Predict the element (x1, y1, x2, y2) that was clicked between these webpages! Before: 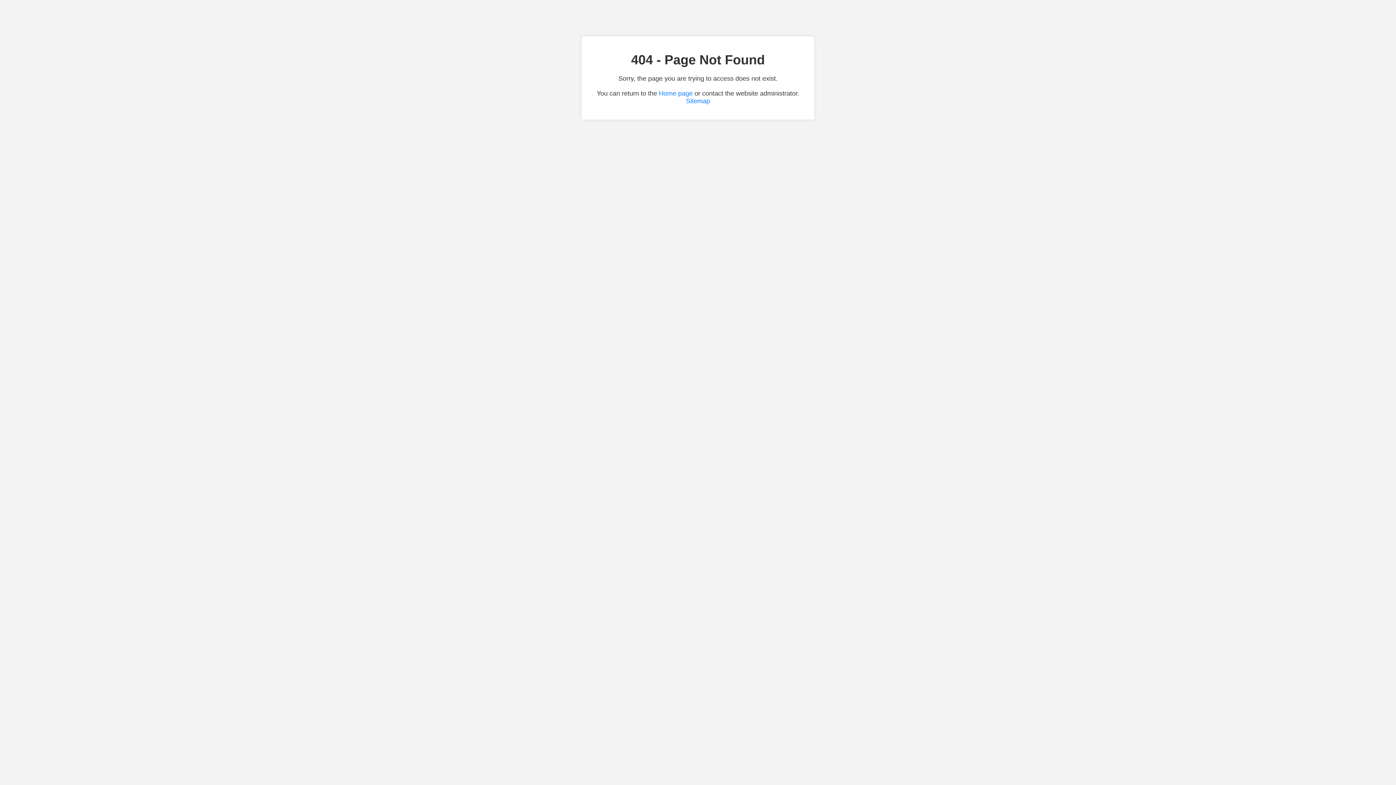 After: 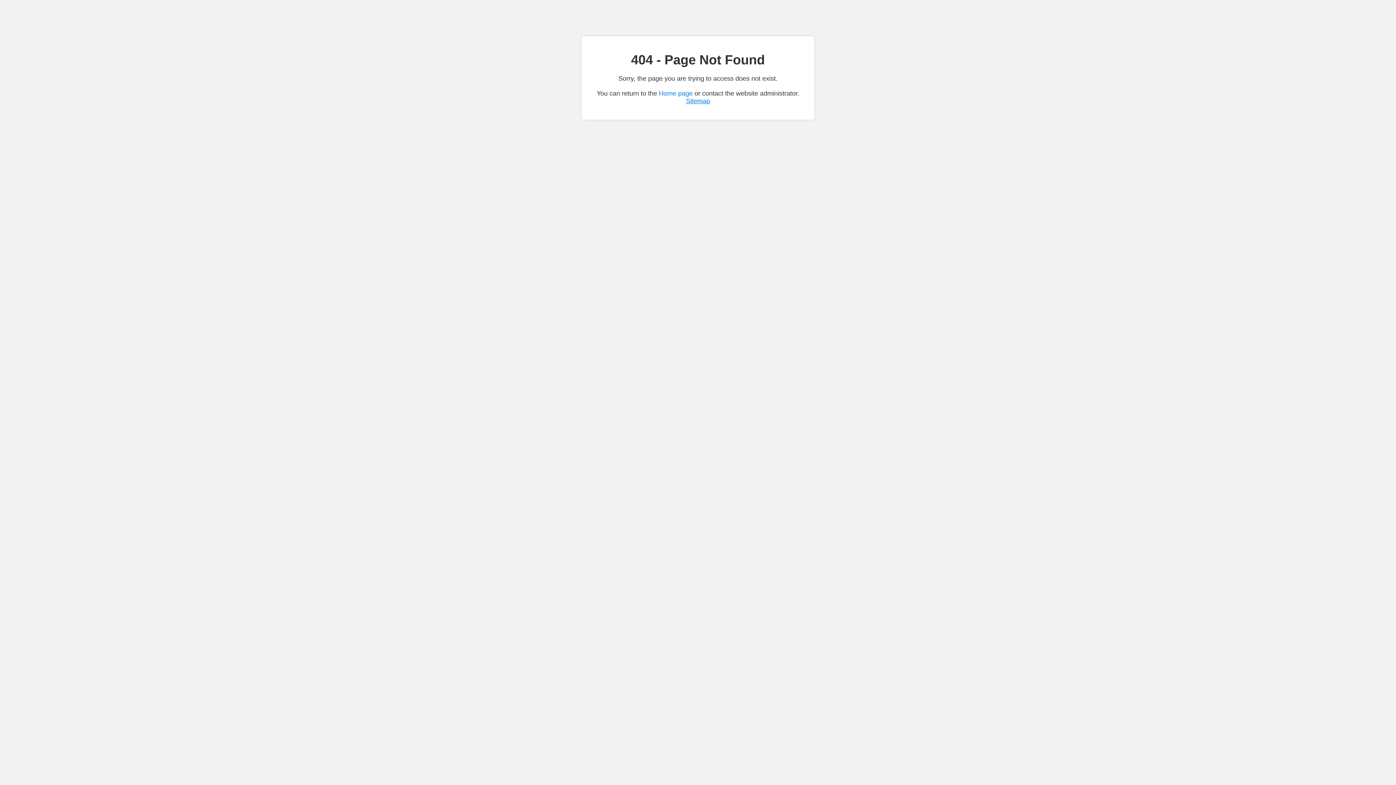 Action: bbox: (686, 97, 710, 104) label: Sitemap